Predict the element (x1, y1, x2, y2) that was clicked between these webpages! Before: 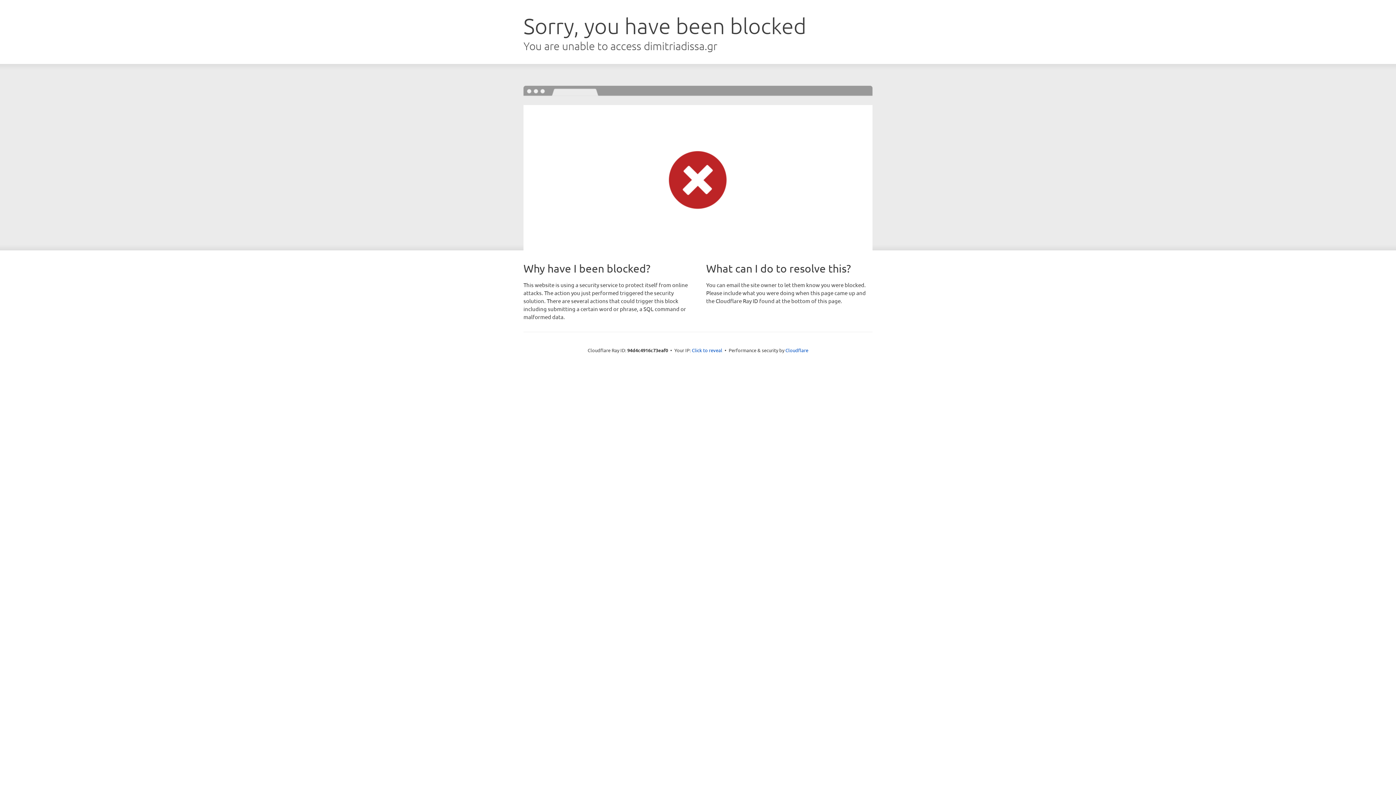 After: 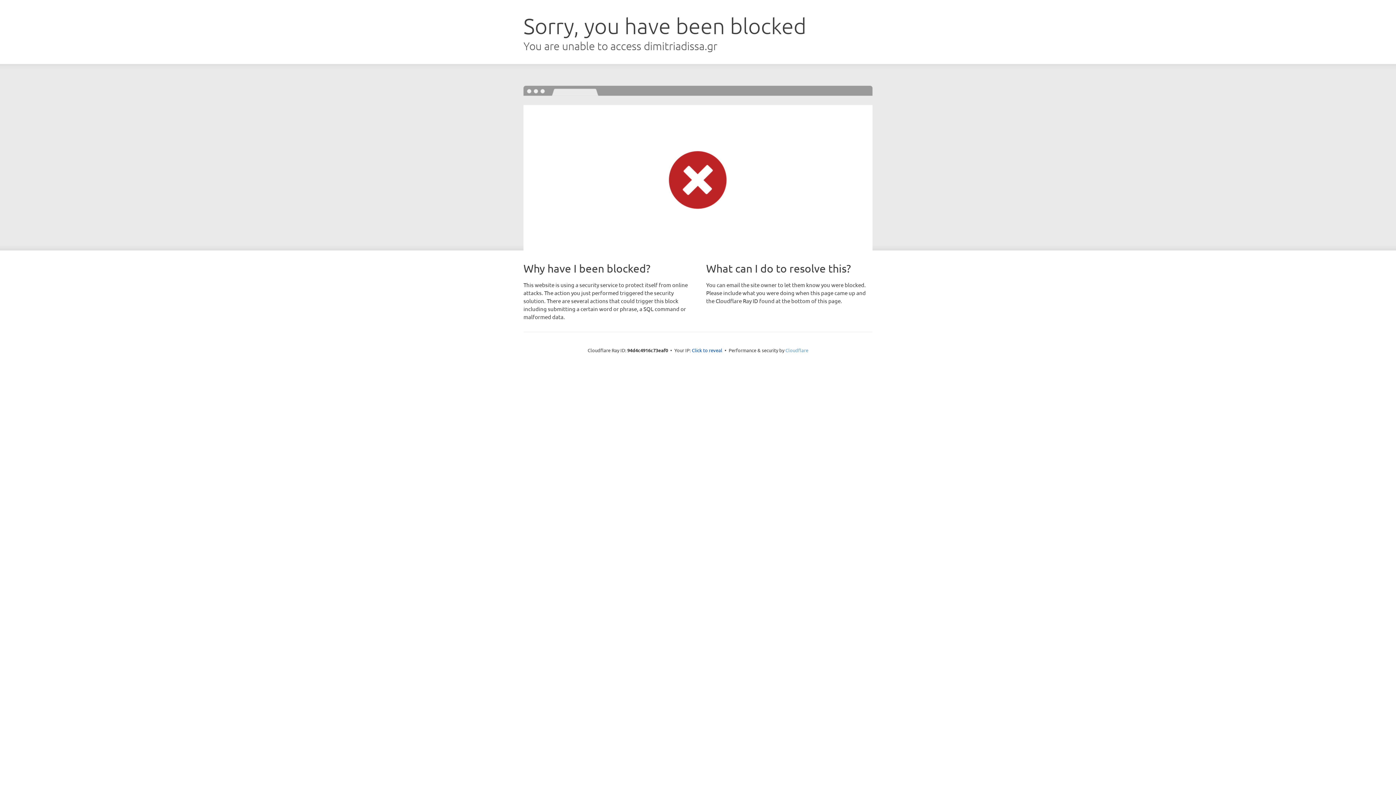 Action: bbox: (785, 347, 808, 353) label: Cloudflare